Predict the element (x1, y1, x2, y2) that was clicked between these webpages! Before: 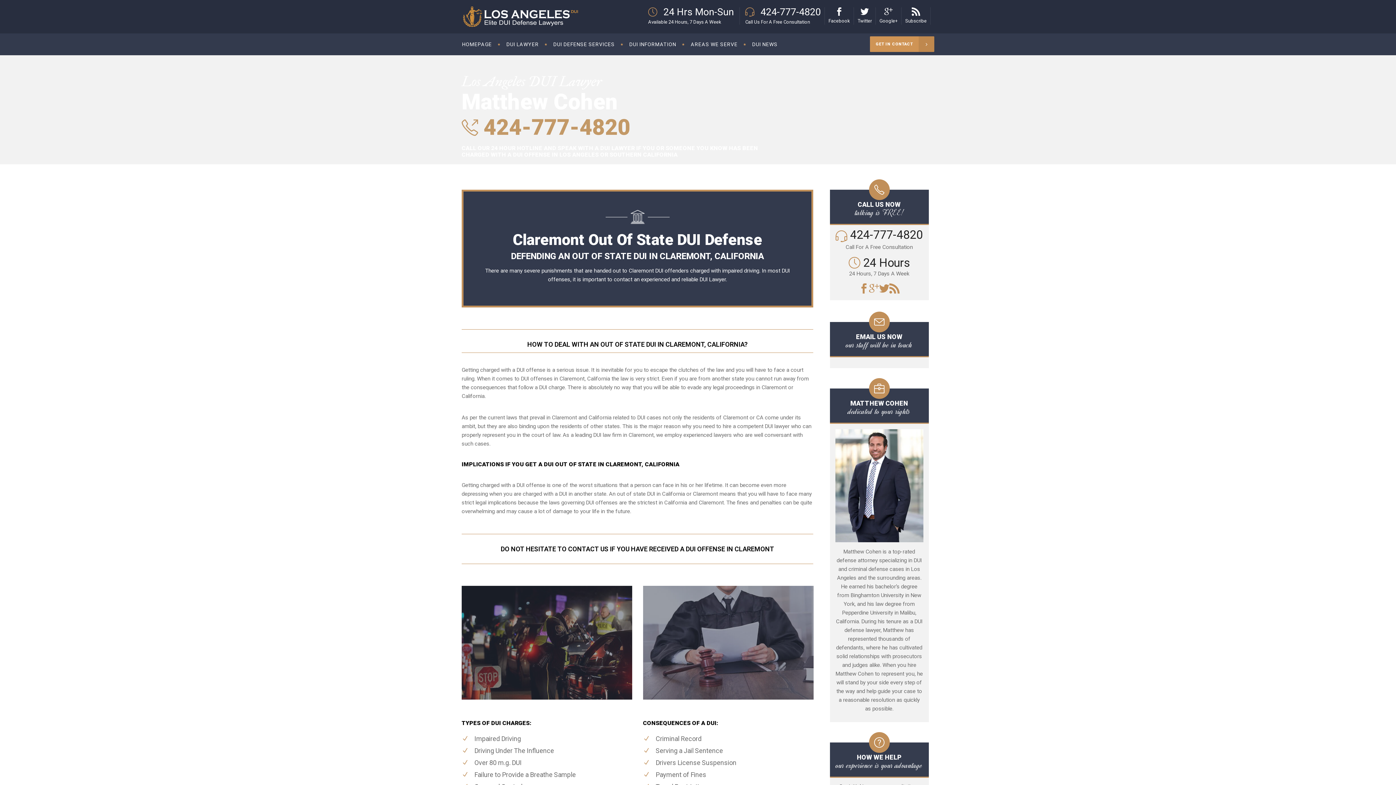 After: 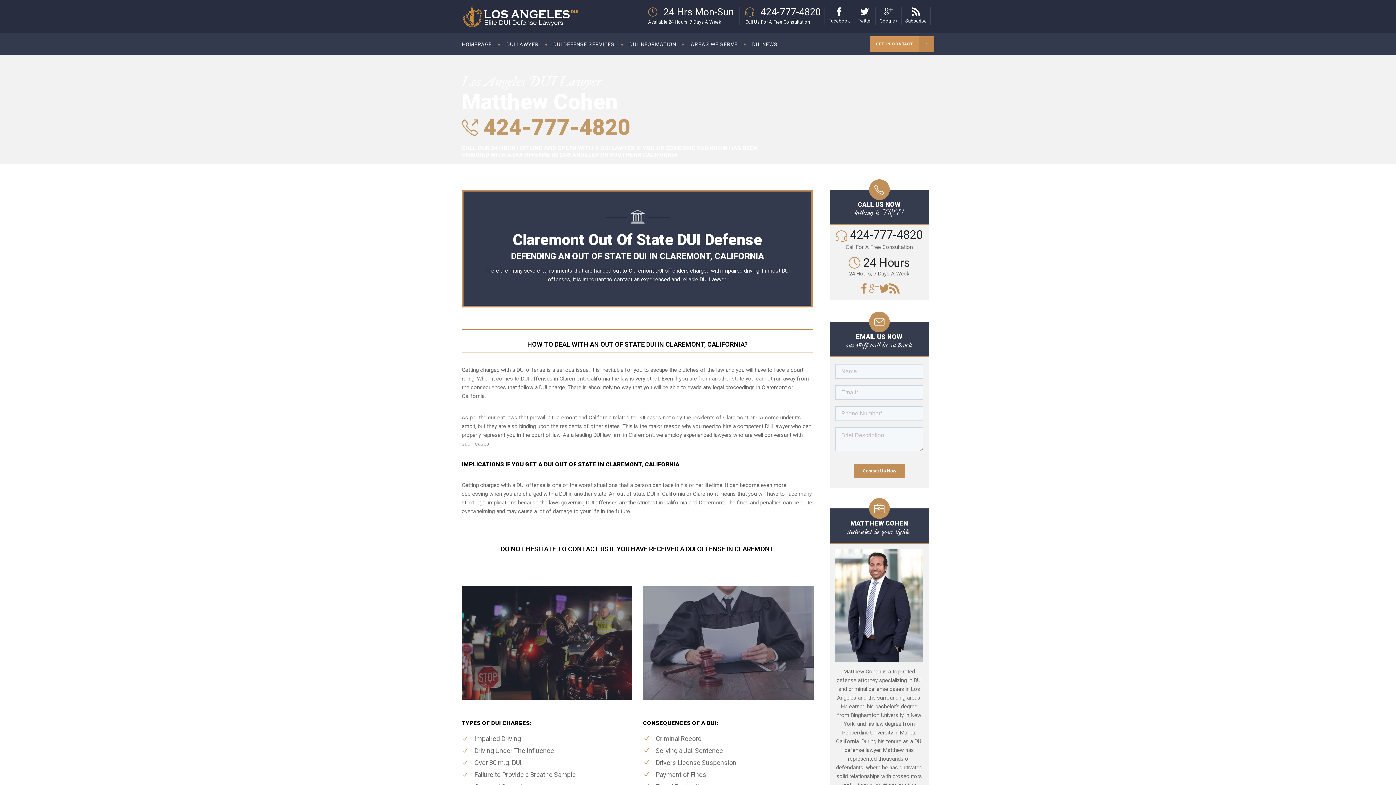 Action: bbox: (847, 234, 923, 240) label: 424-777-4820